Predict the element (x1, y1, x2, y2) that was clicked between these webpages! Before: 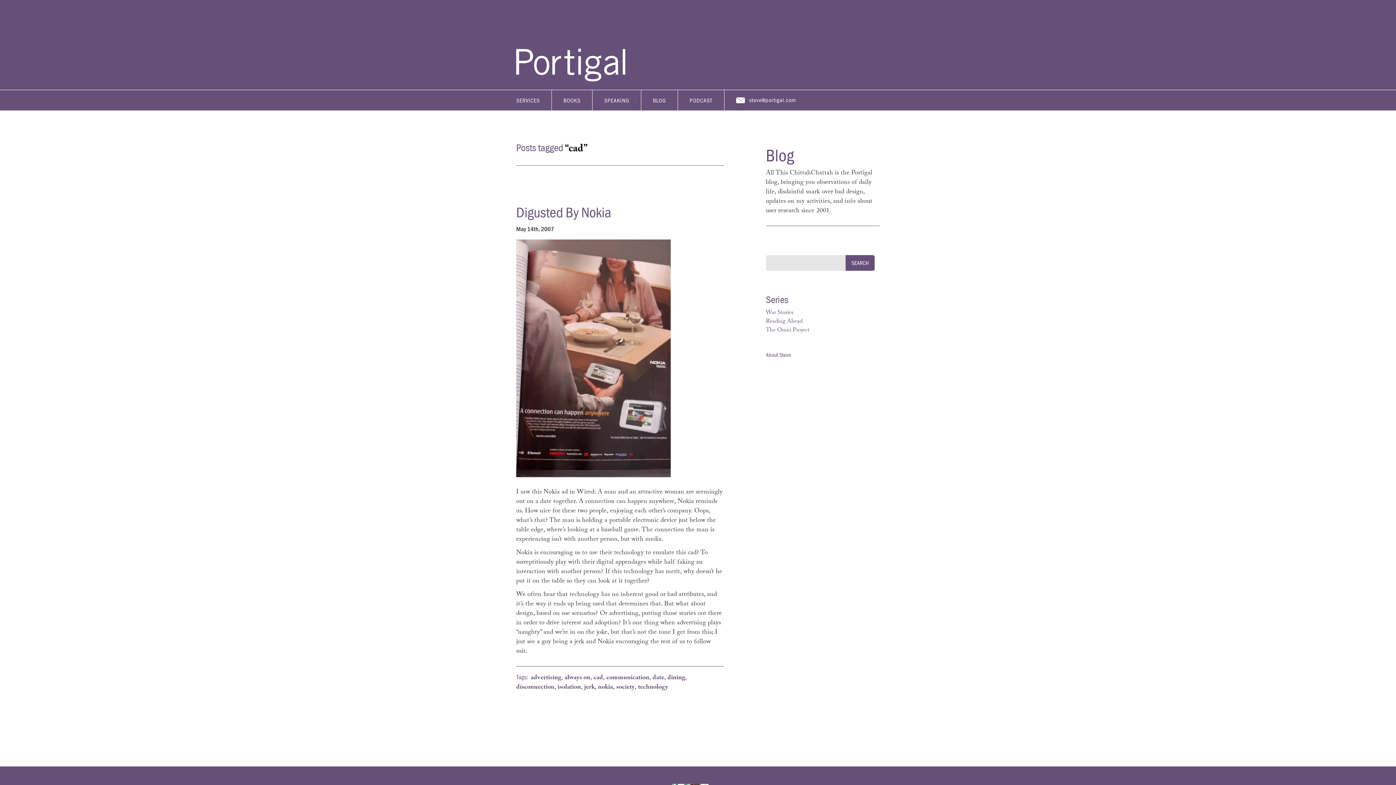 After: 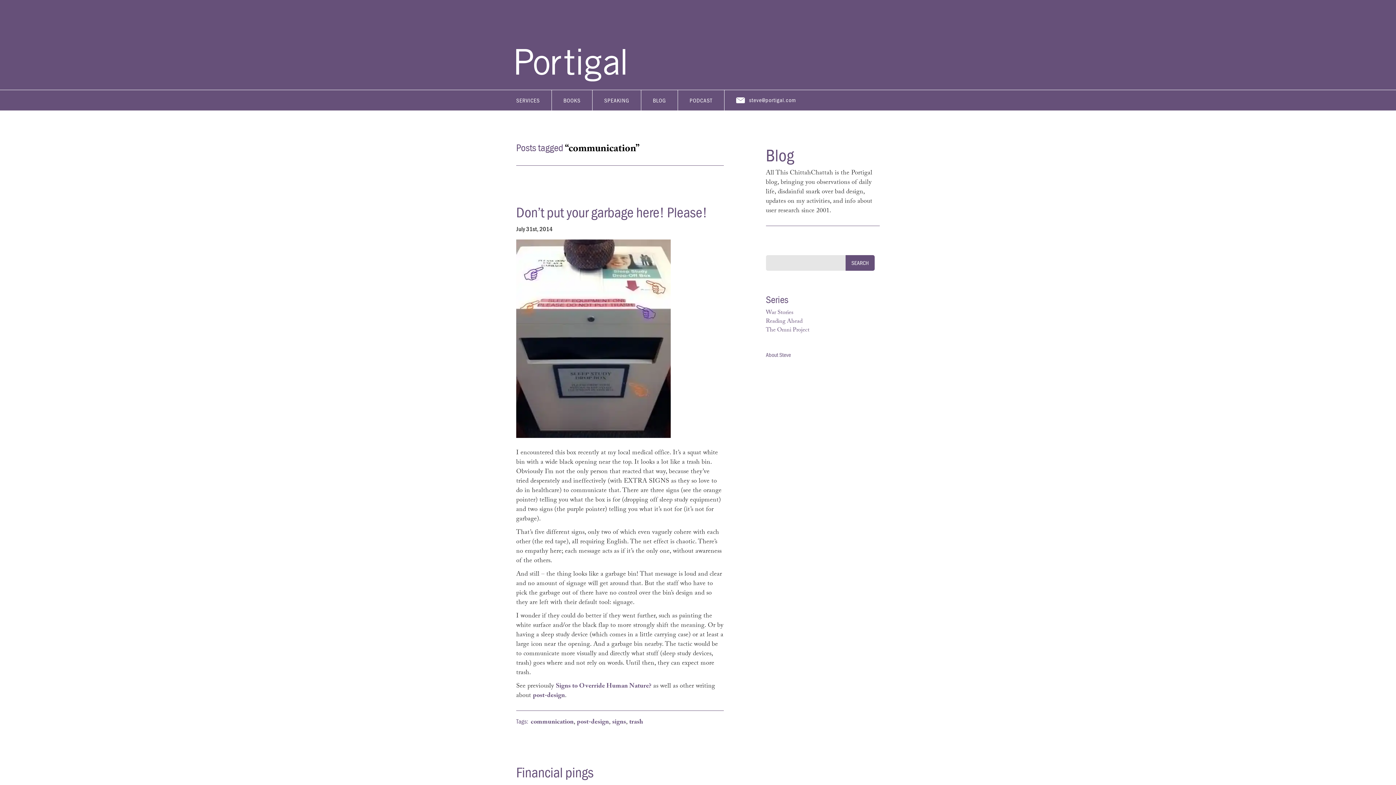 Action: label: communication bbox: (606, 673, 649, 683)